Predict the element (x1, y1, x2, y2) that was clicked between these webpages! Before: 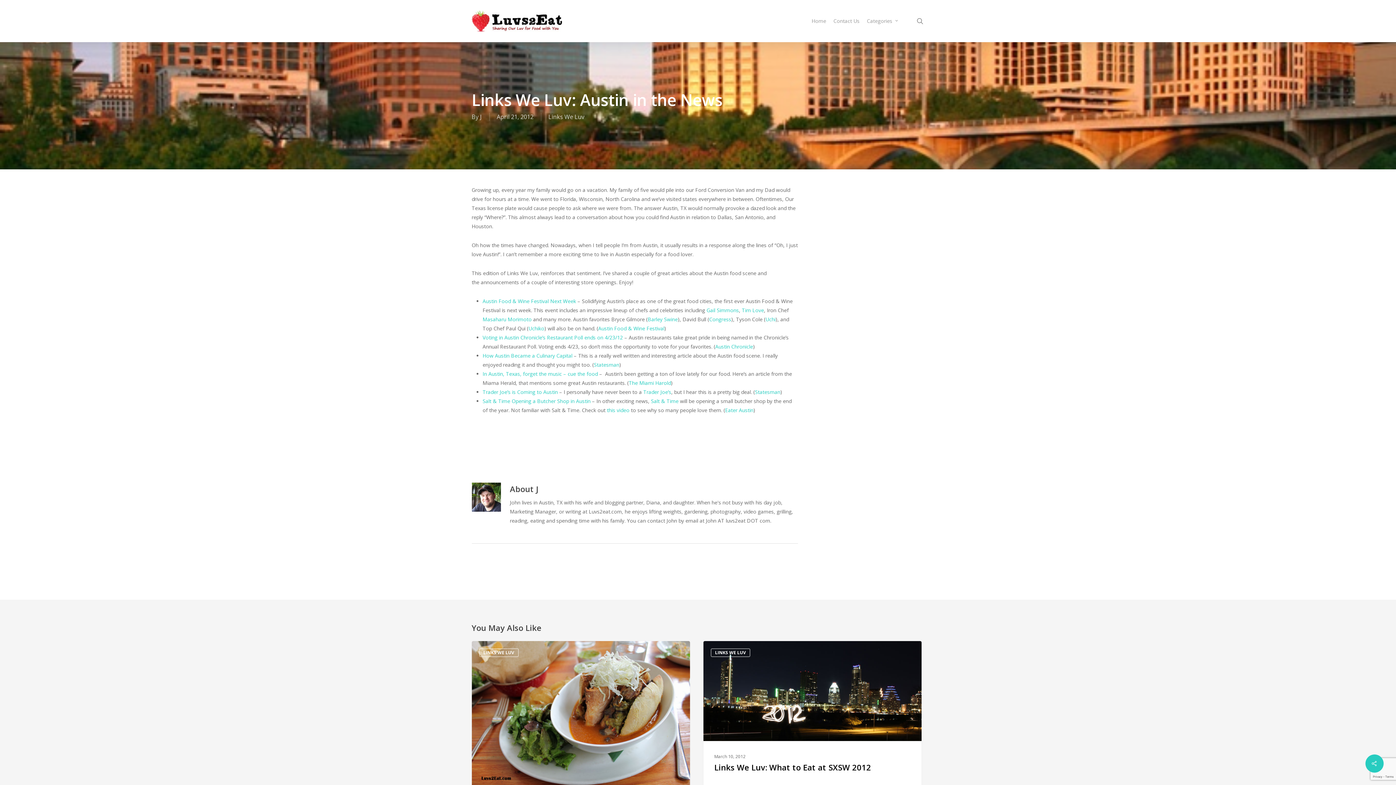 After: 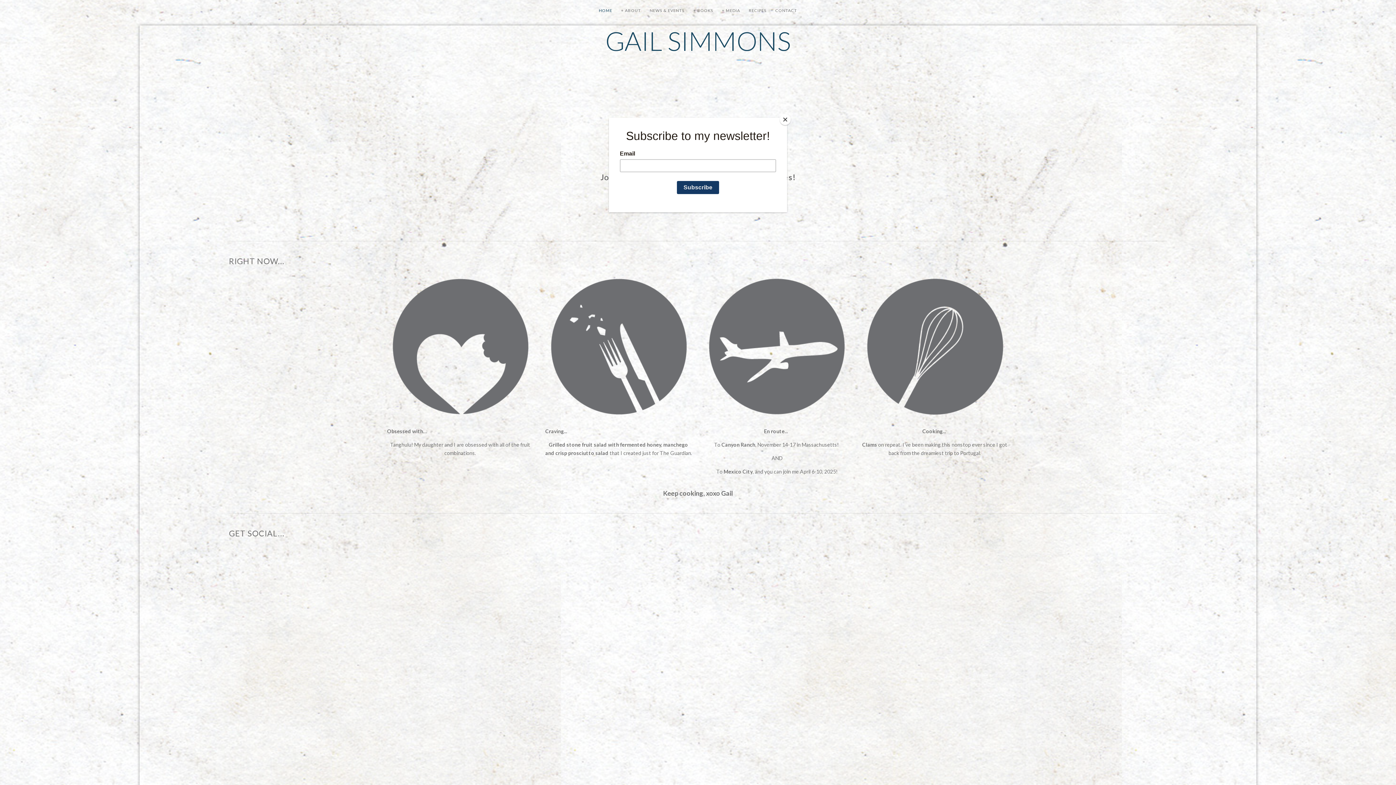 Action: bbox: (706, 306, 739, 313) label: Gail Simmons